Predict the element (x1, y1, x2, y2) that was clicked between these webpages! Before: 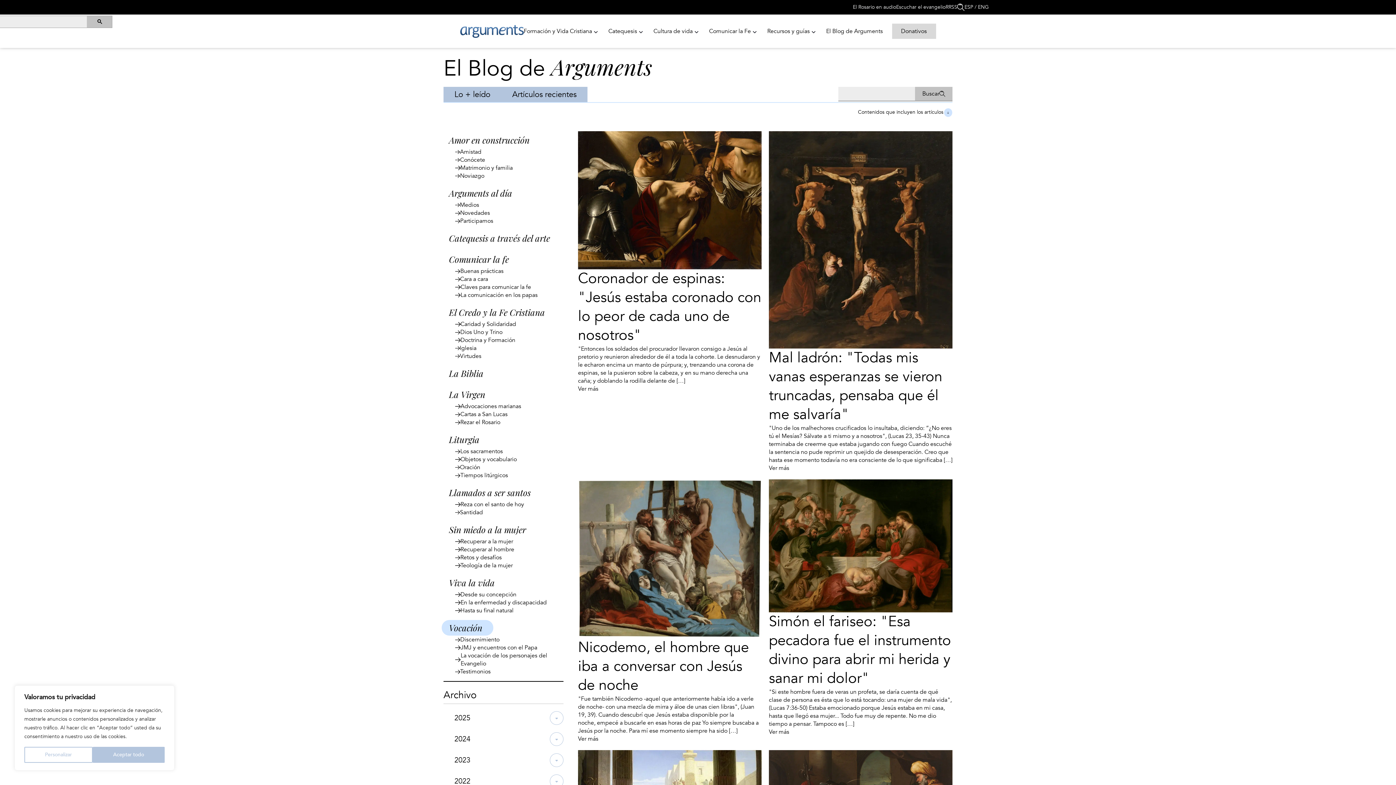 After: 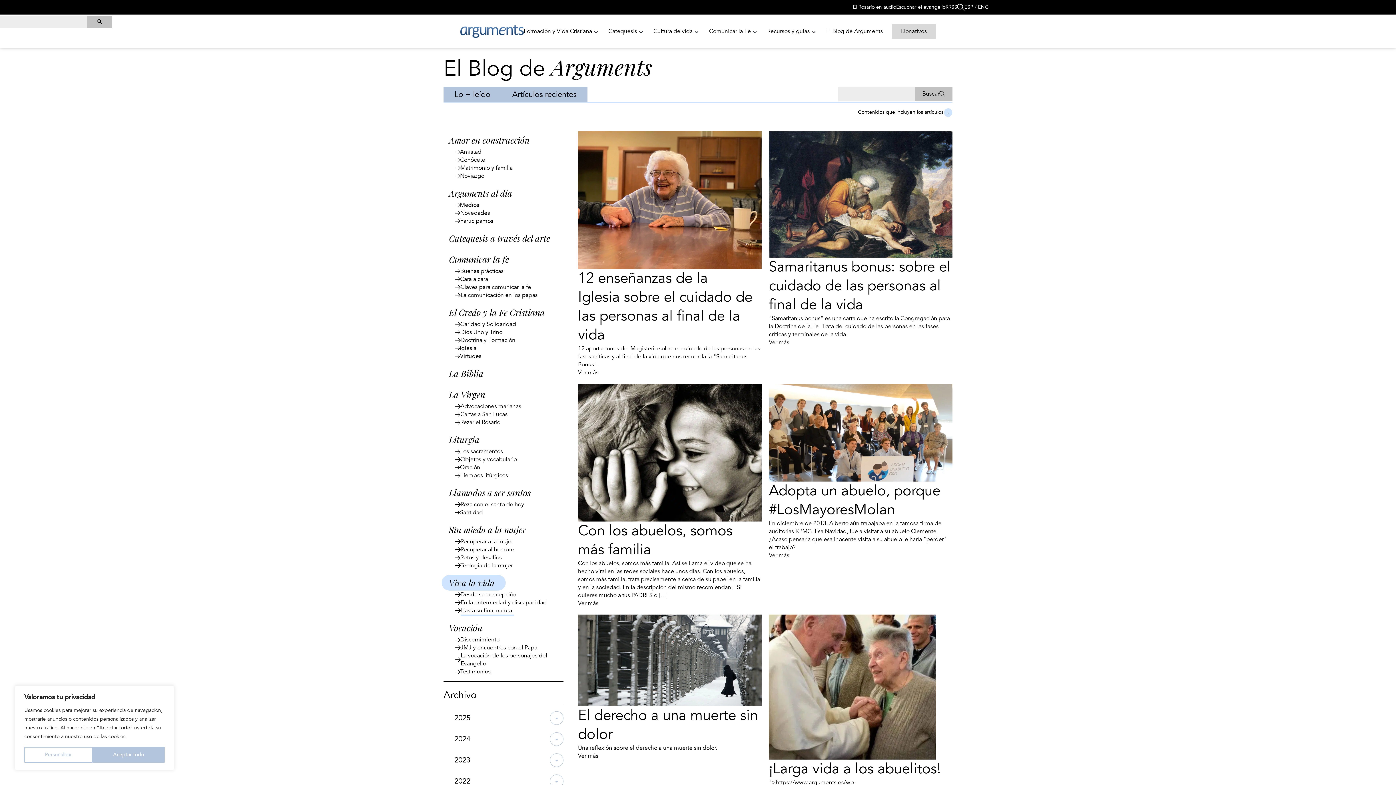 Action: label: Hasta su final natural bbox: (443, 607, 514, 615)